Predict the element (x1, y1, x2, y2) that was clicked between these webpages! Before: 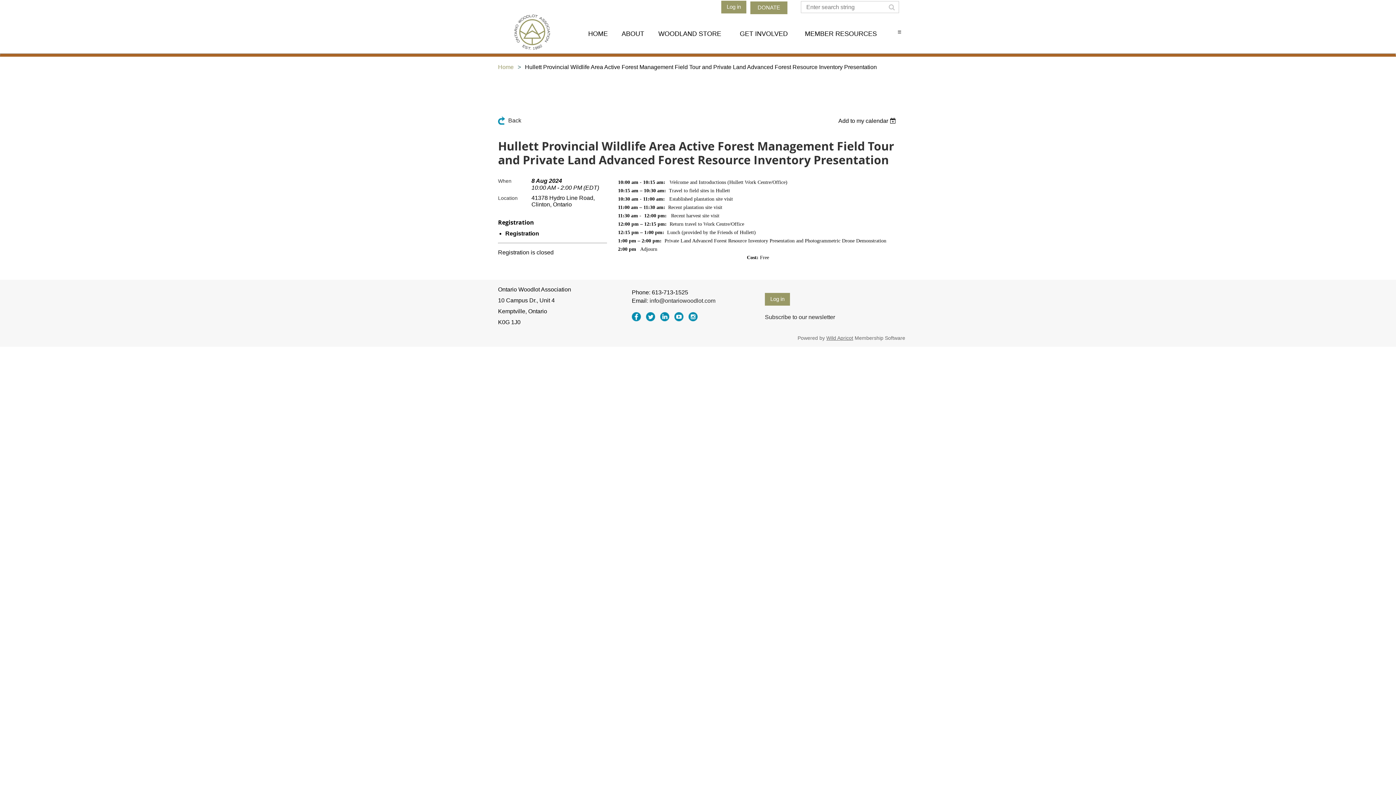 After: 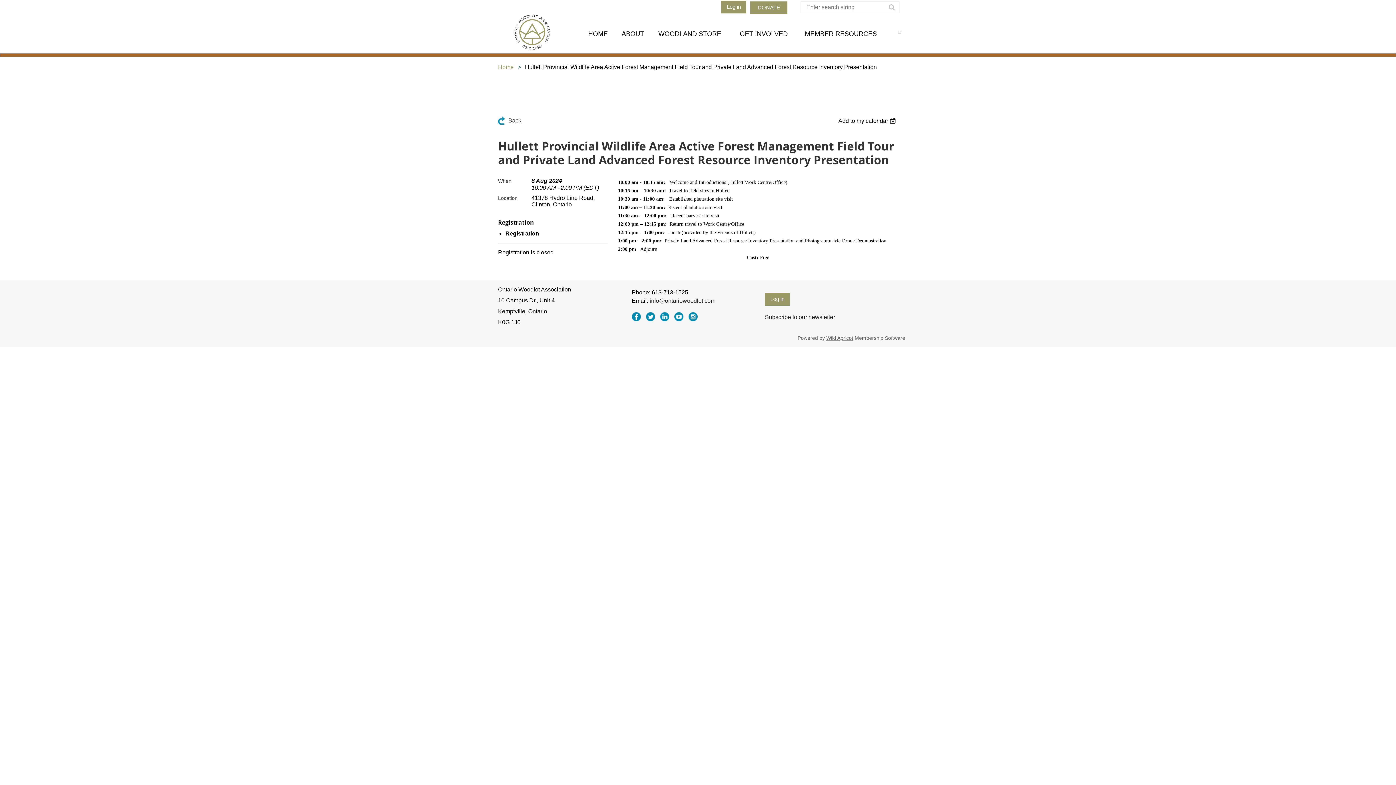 Action: bbox: (632, 312, 641, 321)